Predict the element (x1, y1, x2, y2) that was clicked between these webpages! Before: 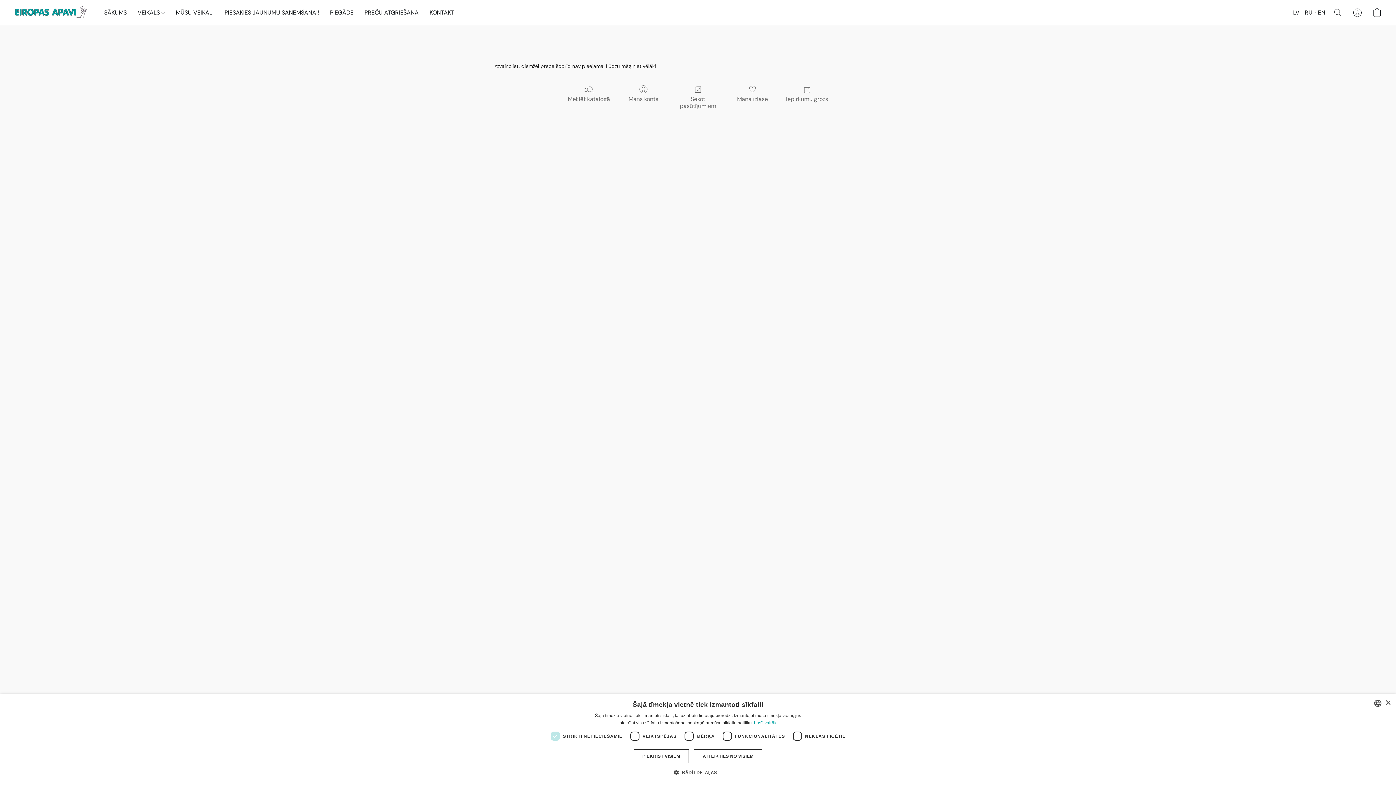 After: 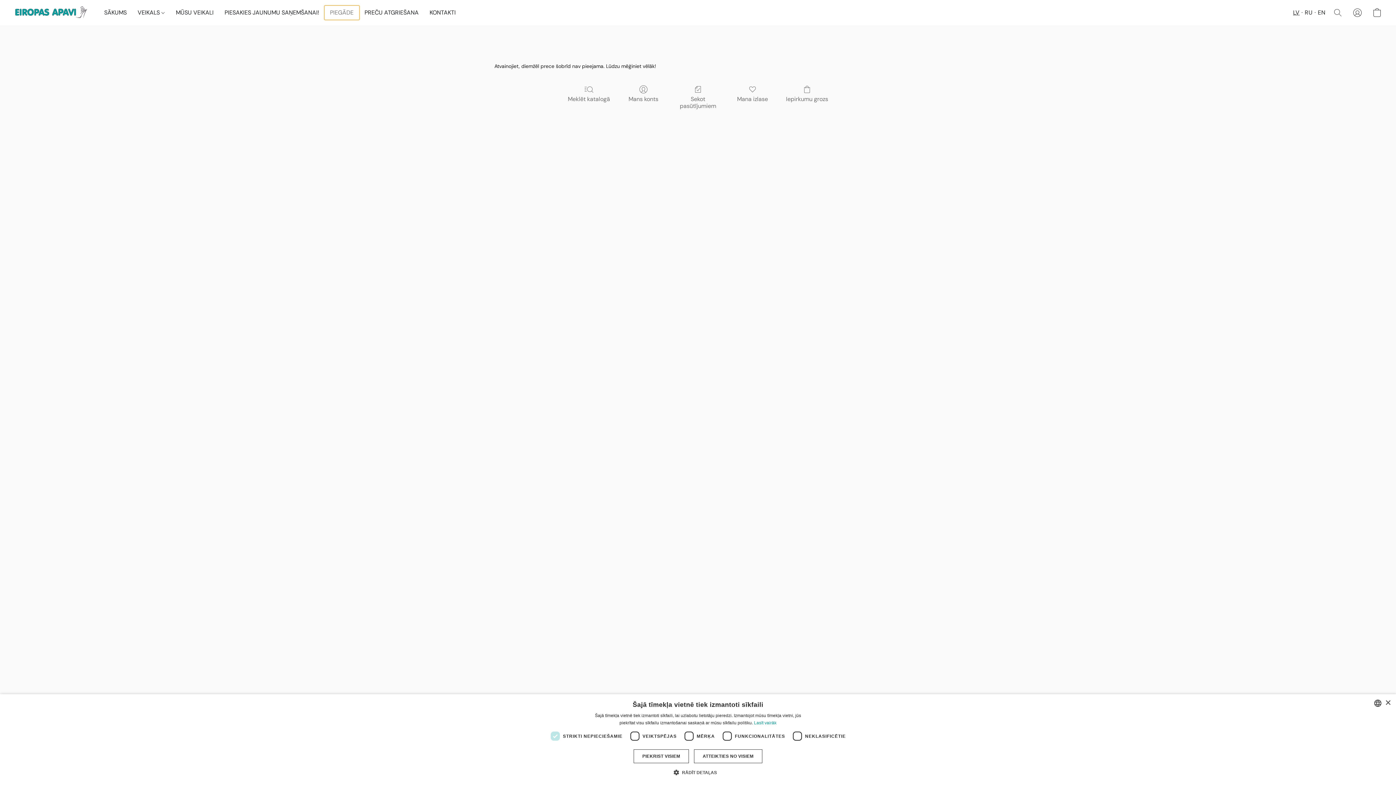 Action: label: PIEGĀDE bbox: (324, 5, 359, 19)